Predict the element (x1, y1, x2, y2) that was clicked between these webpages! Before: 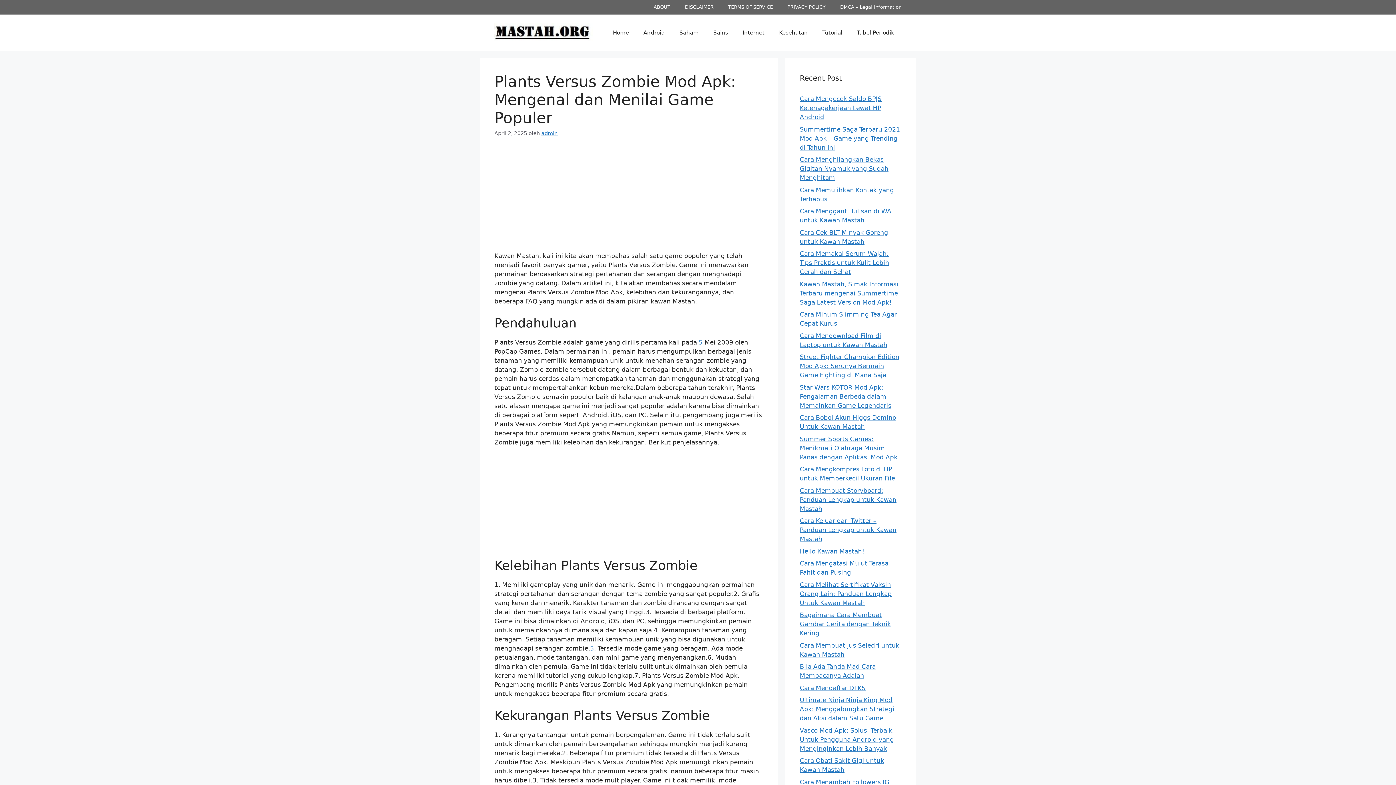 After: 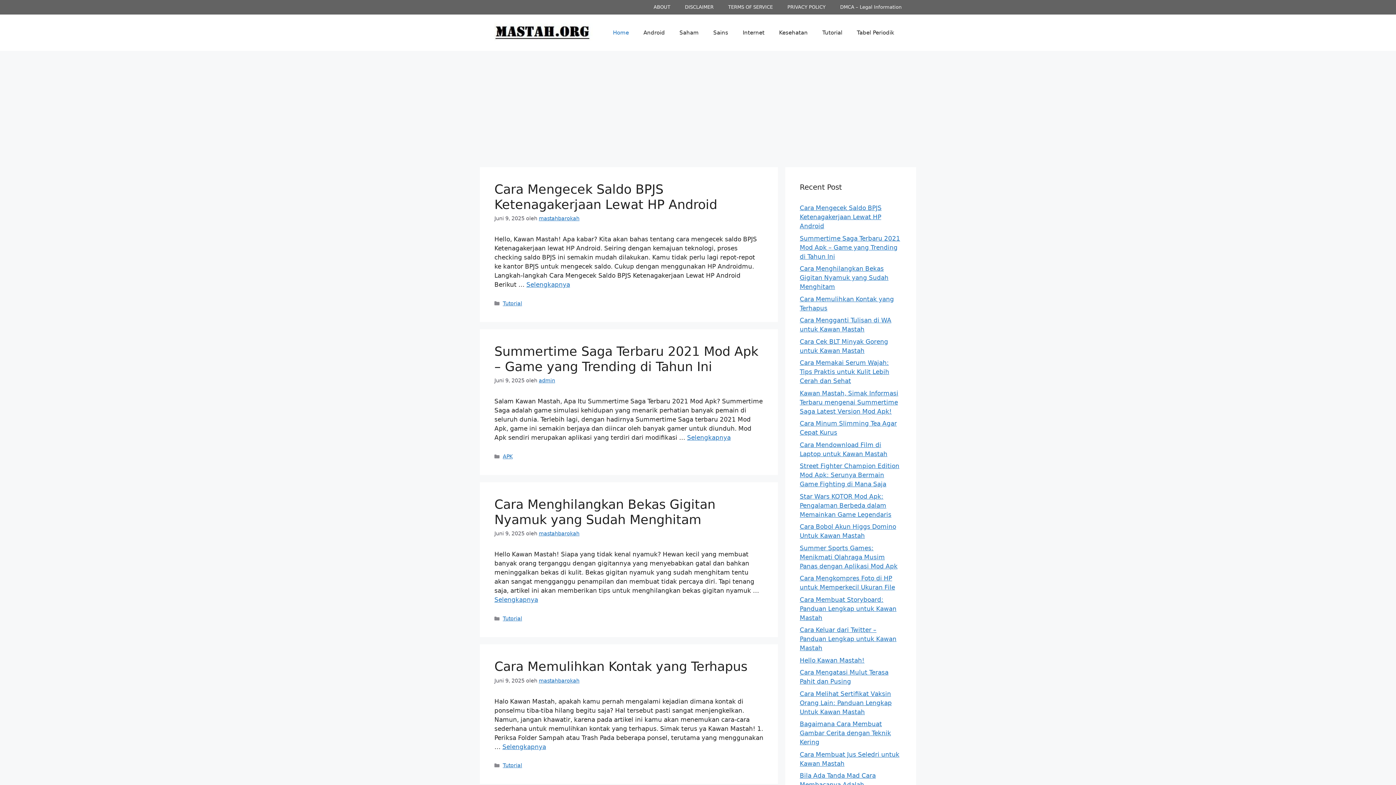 Action: label: Home bbox: (605, 21, 636, 43)